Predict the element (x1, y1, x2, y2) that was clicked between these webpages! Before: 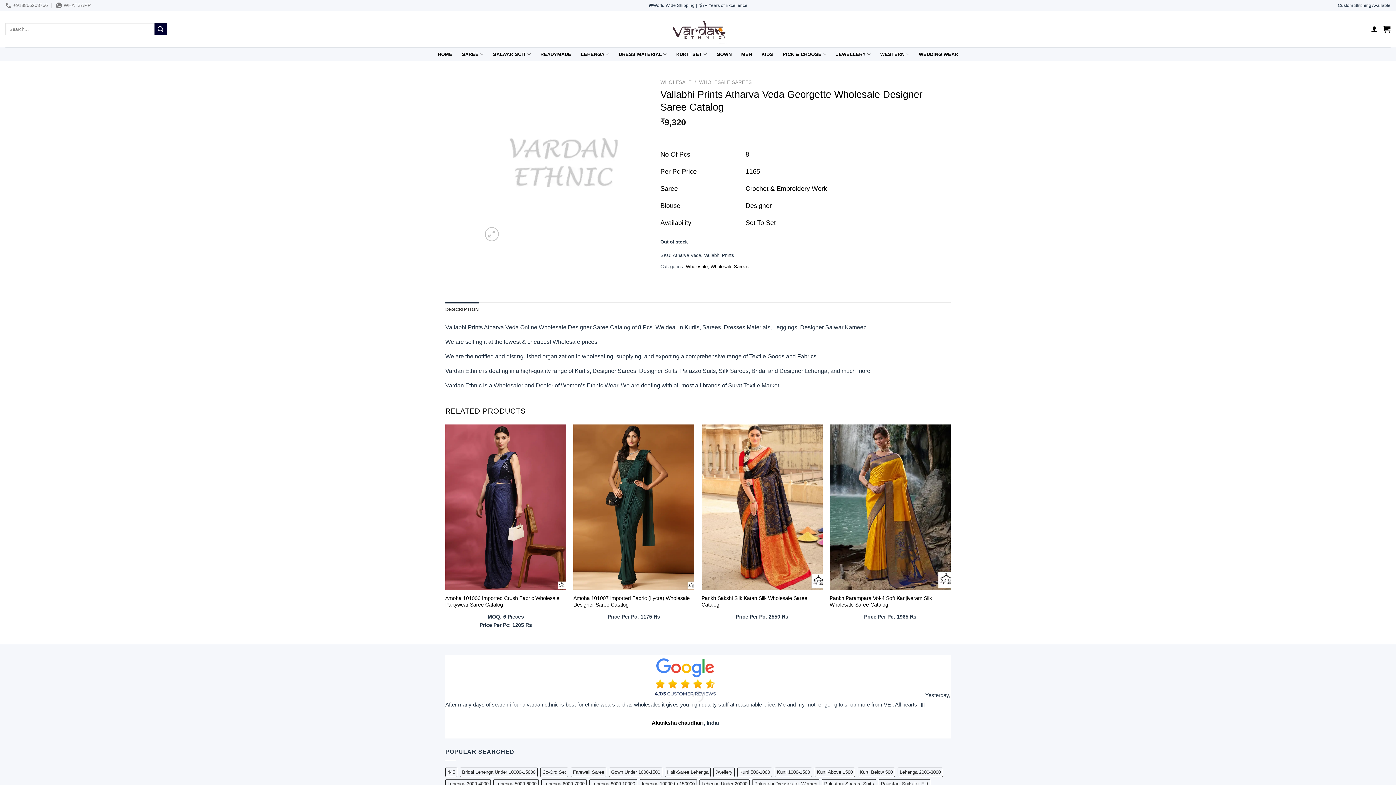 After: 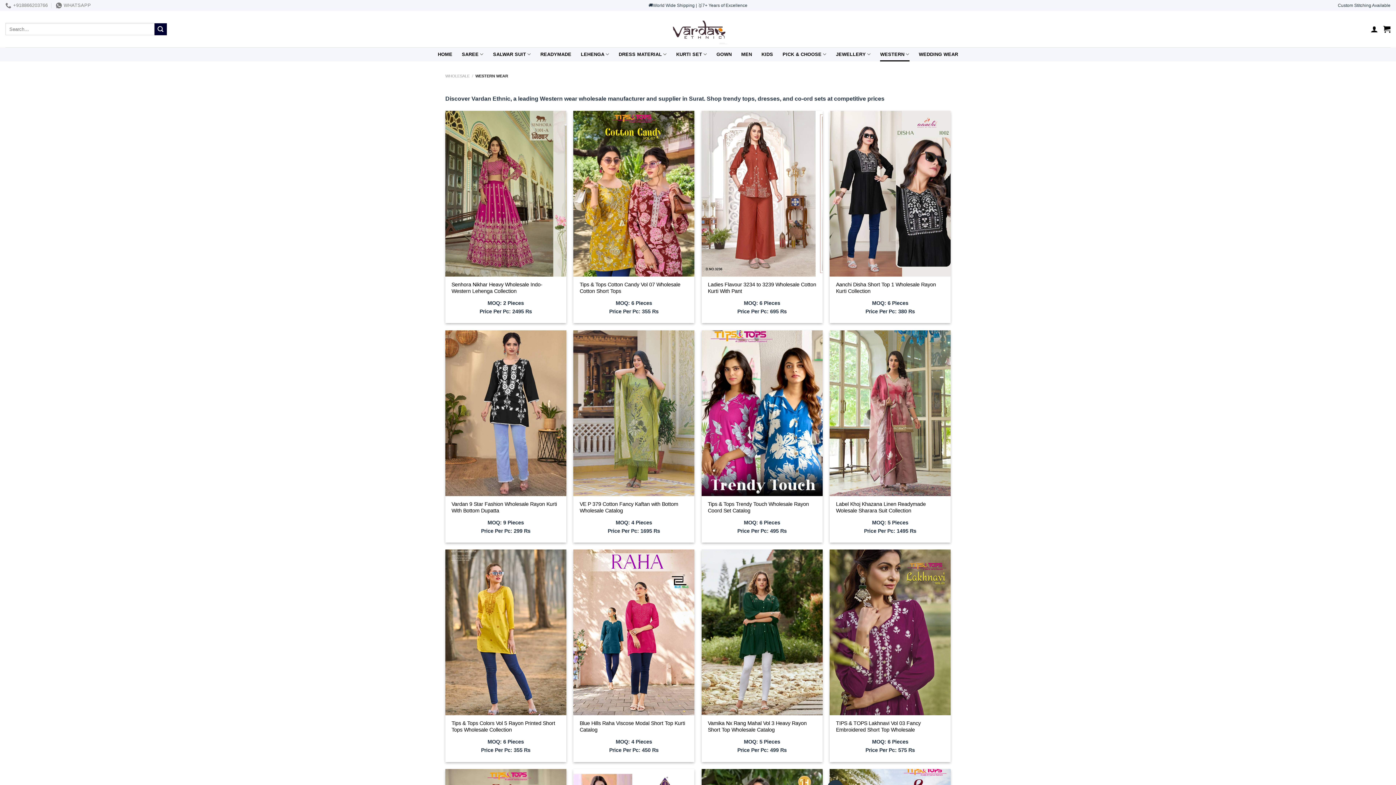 Action: bbox: (880, 47, 909, 61) label: WESTERN